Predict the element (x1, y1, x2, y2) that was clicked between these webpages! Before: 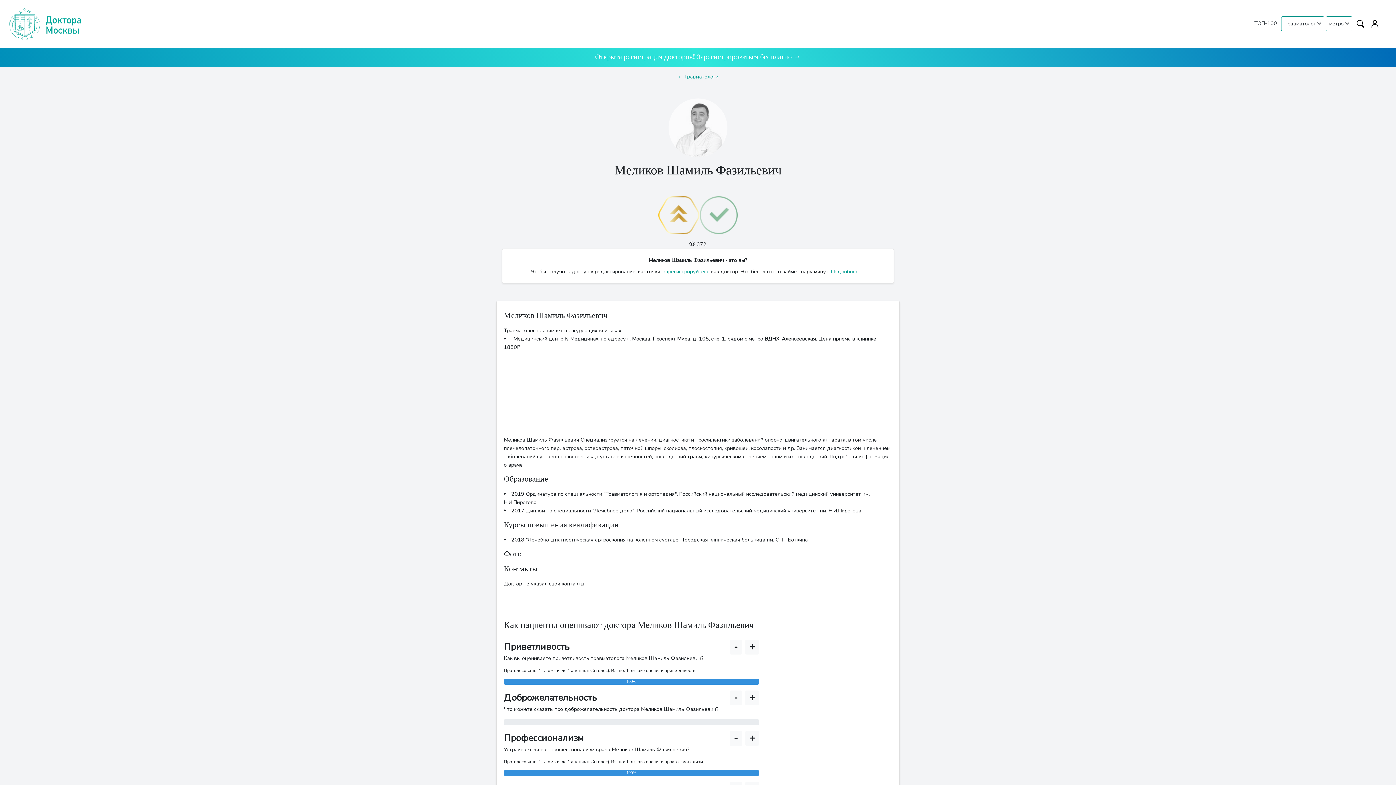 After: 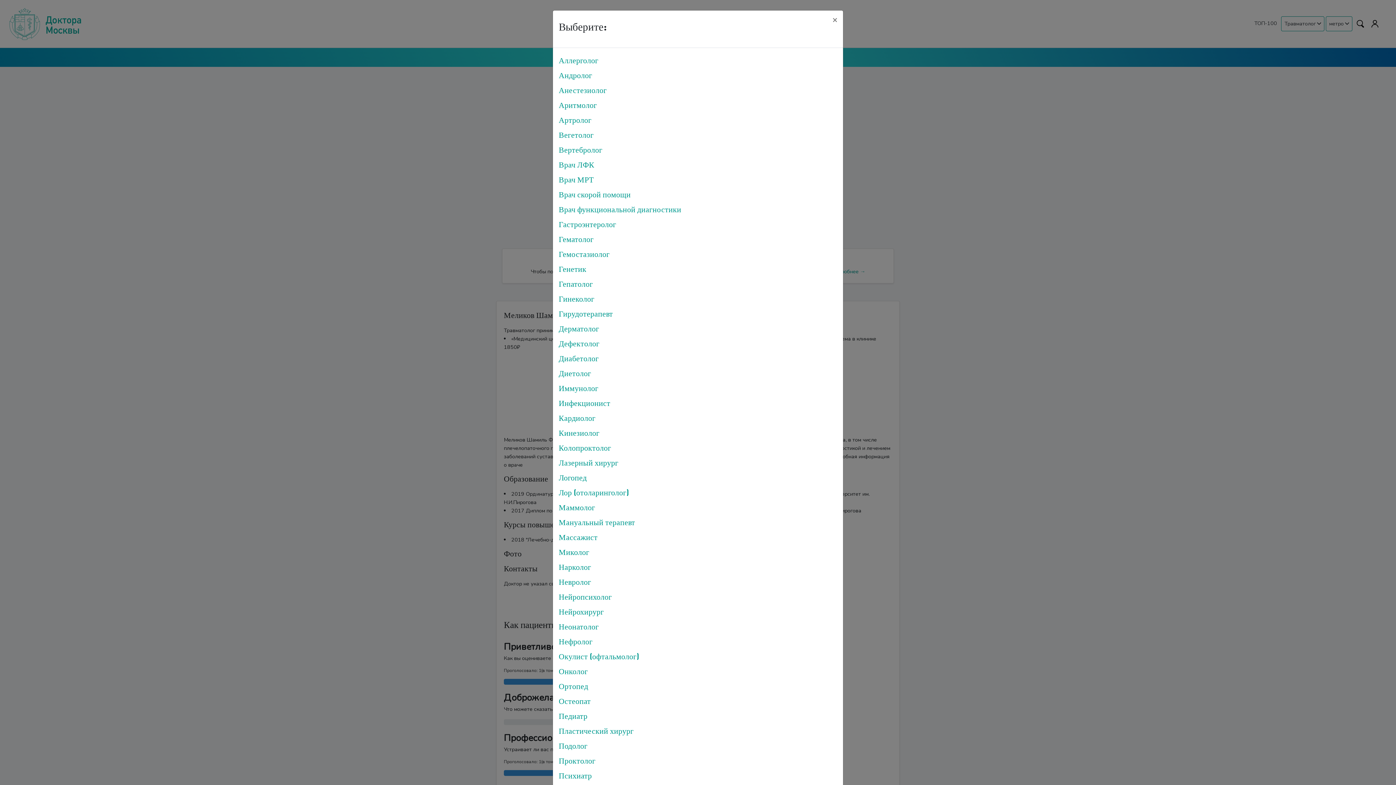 Action: label: Травматолог  bbox: (1281, 16, 1324, 31)